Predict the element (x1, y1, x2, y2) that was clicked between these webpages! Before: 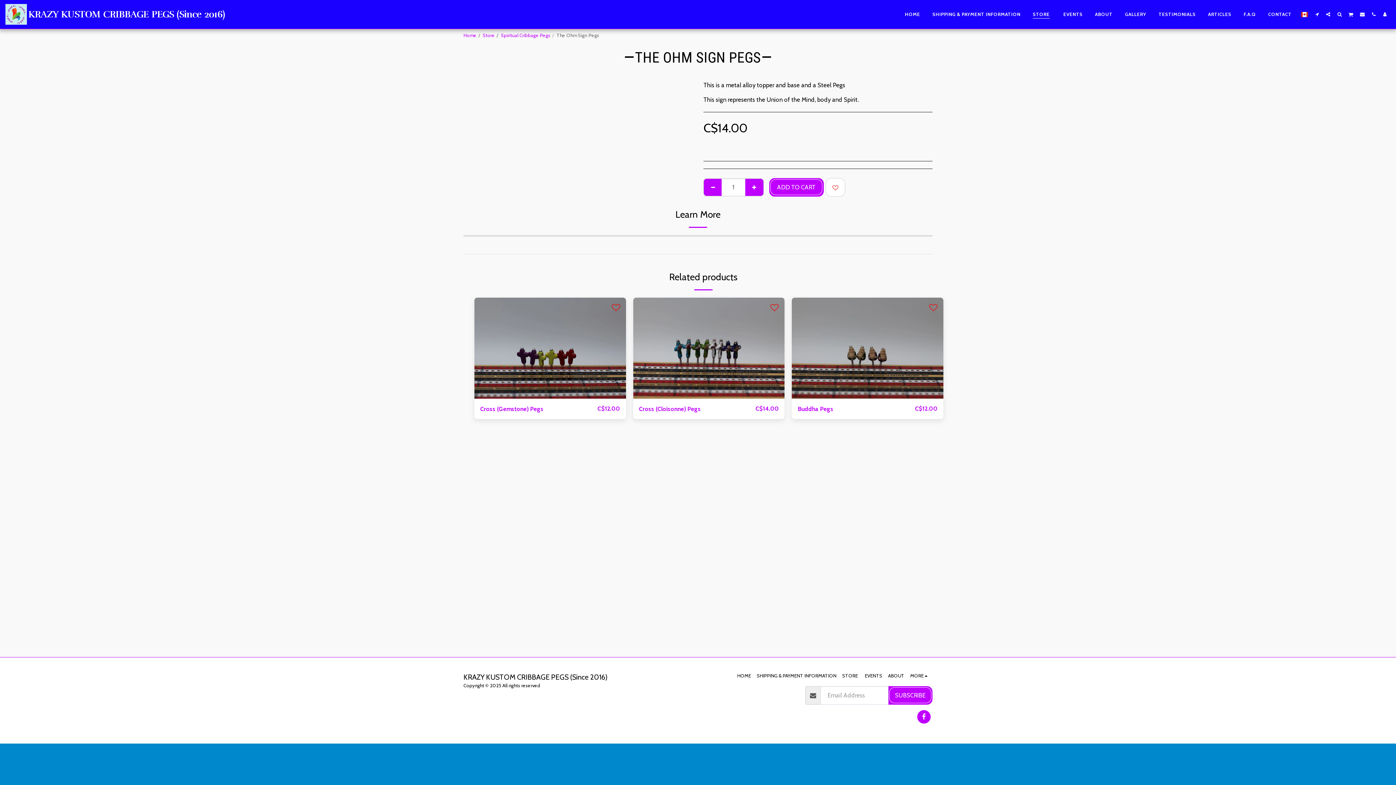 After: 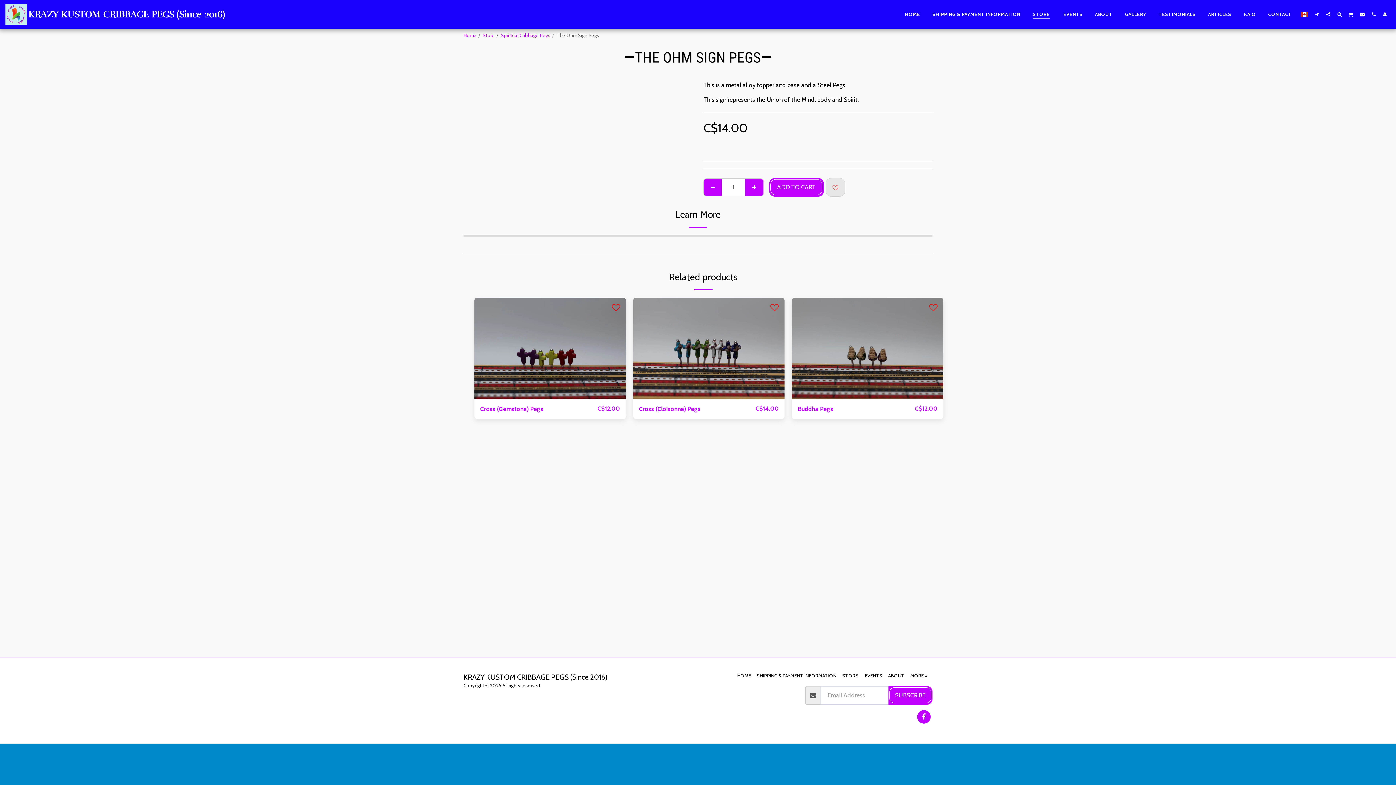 Action: bbox: (825, 178, 845, 196) label:  